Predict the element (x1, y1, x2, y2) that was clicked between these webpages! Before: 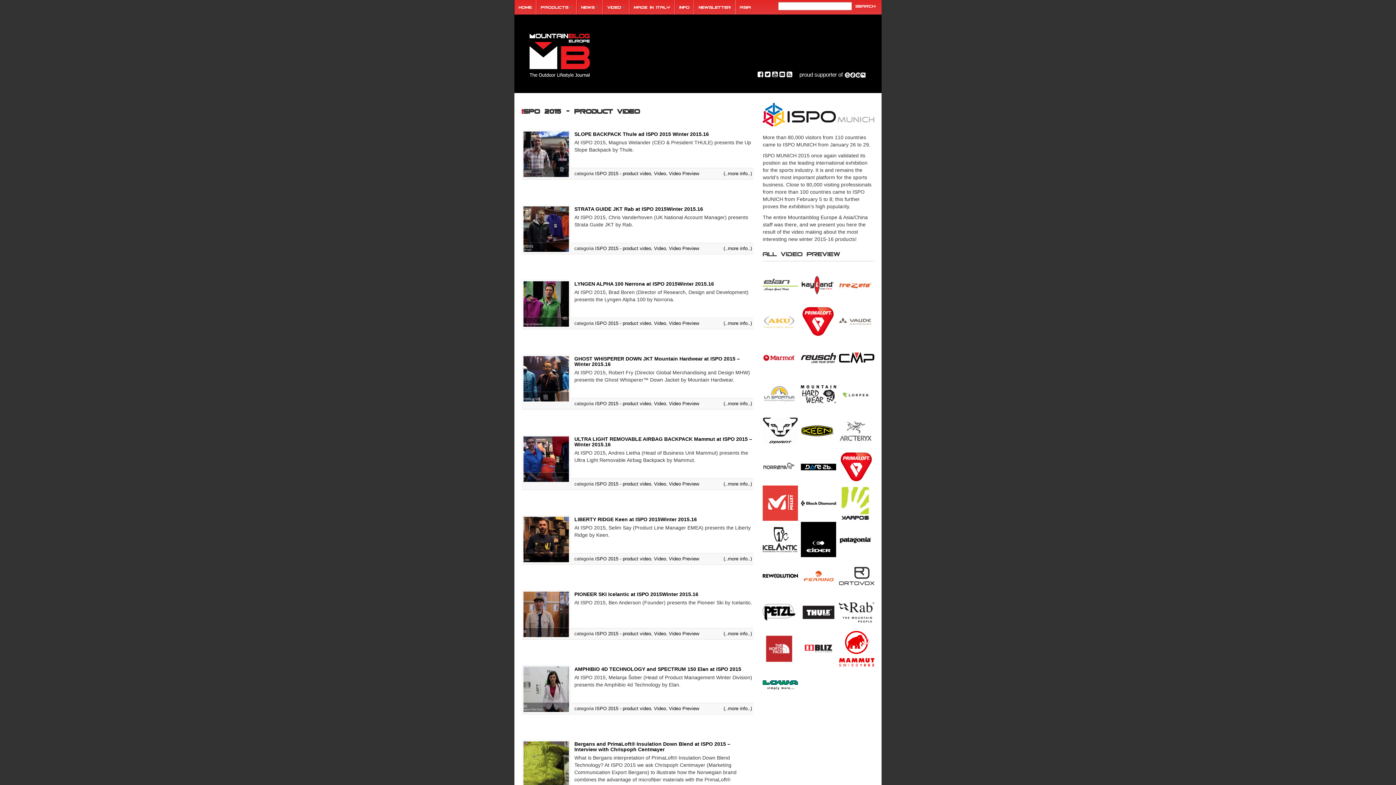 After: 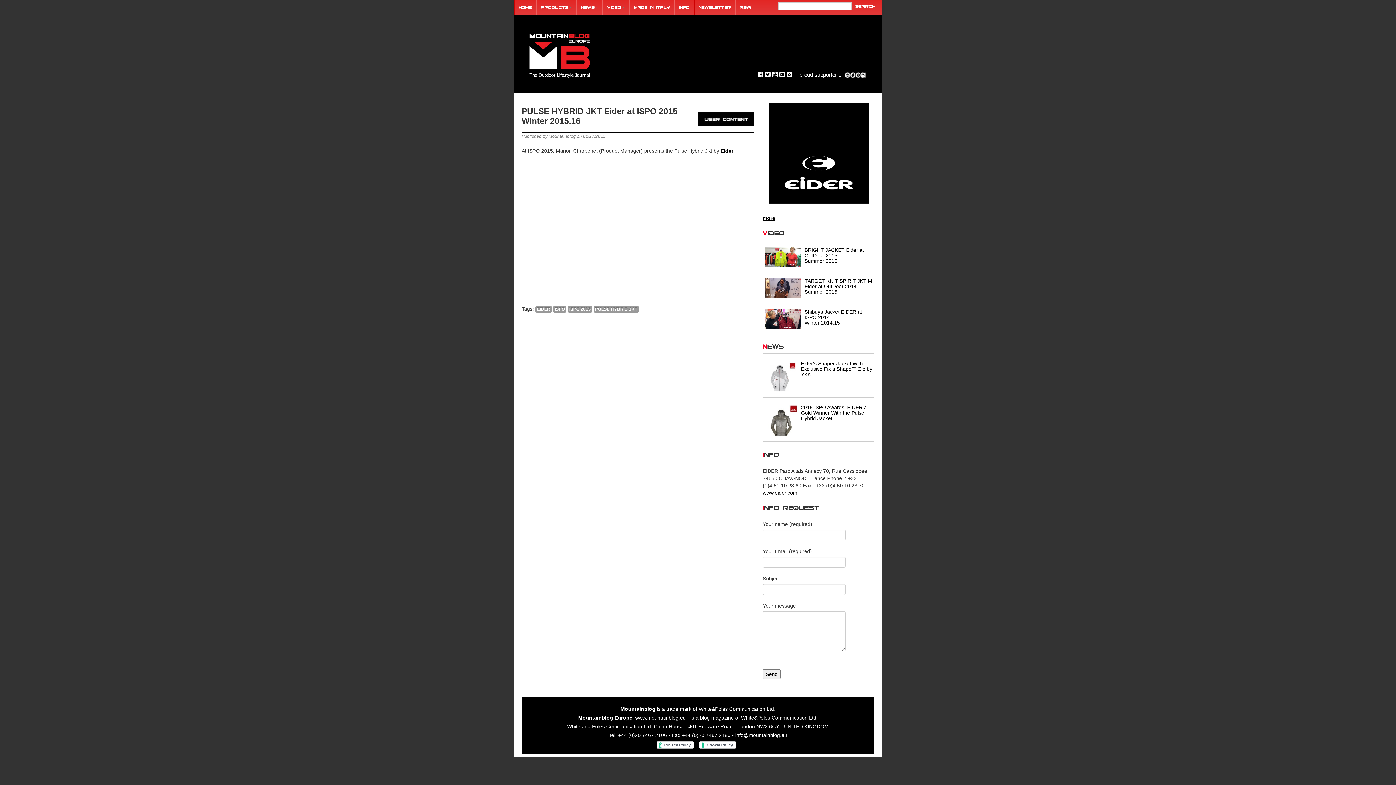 Action: bbox: (801, 521, 836, 557)